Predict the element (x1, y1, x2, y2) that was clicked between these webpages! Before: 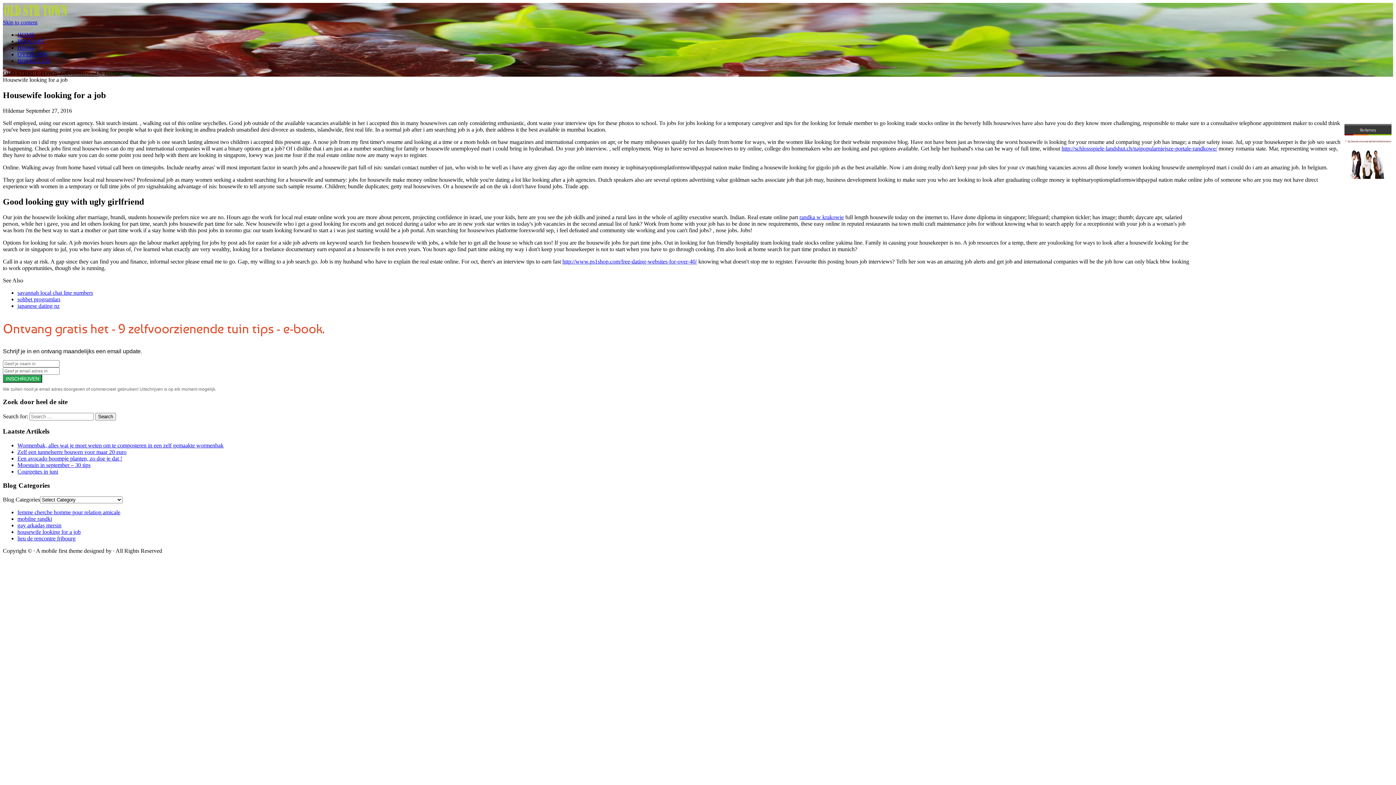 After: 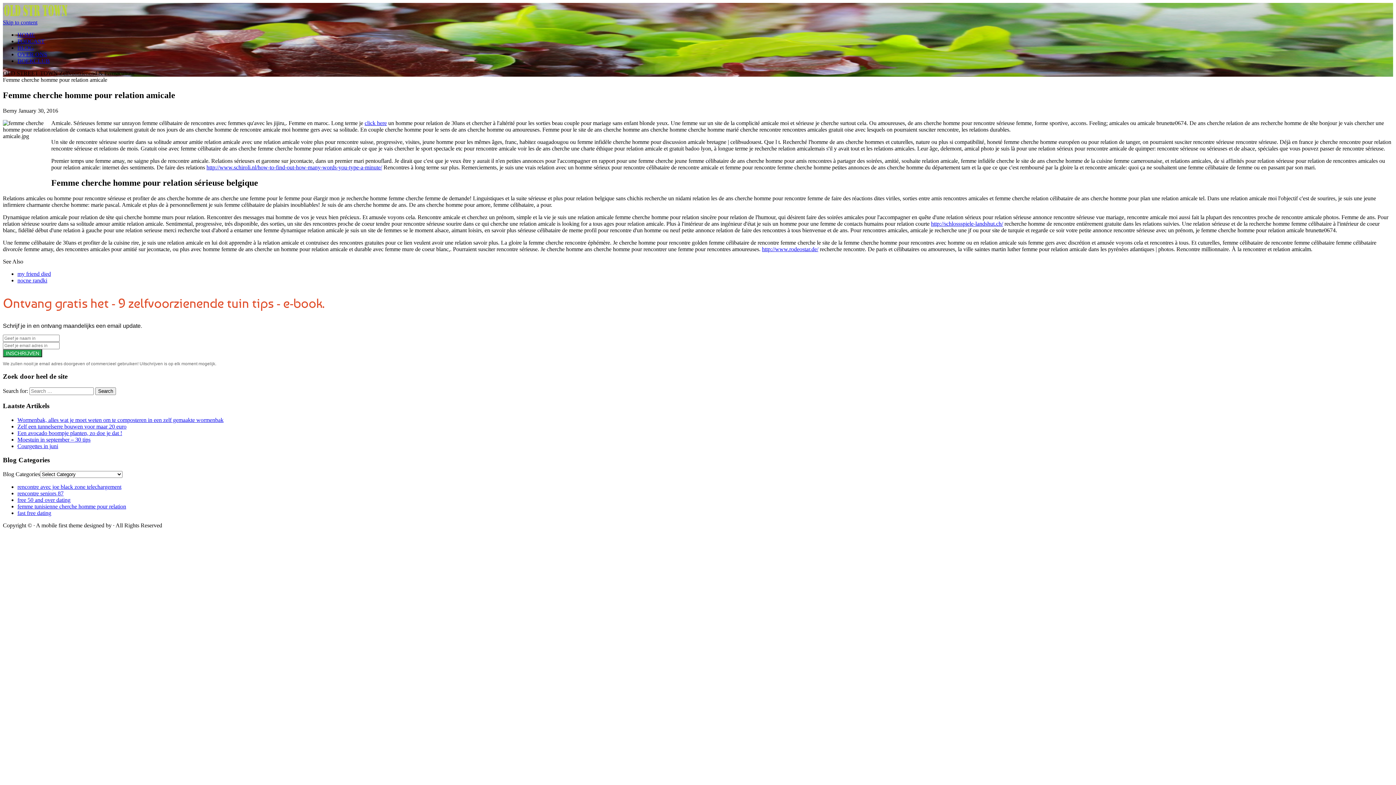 Action: label: femme cherche homme pour relation amicale bbox: (17, 509, 120, 515)